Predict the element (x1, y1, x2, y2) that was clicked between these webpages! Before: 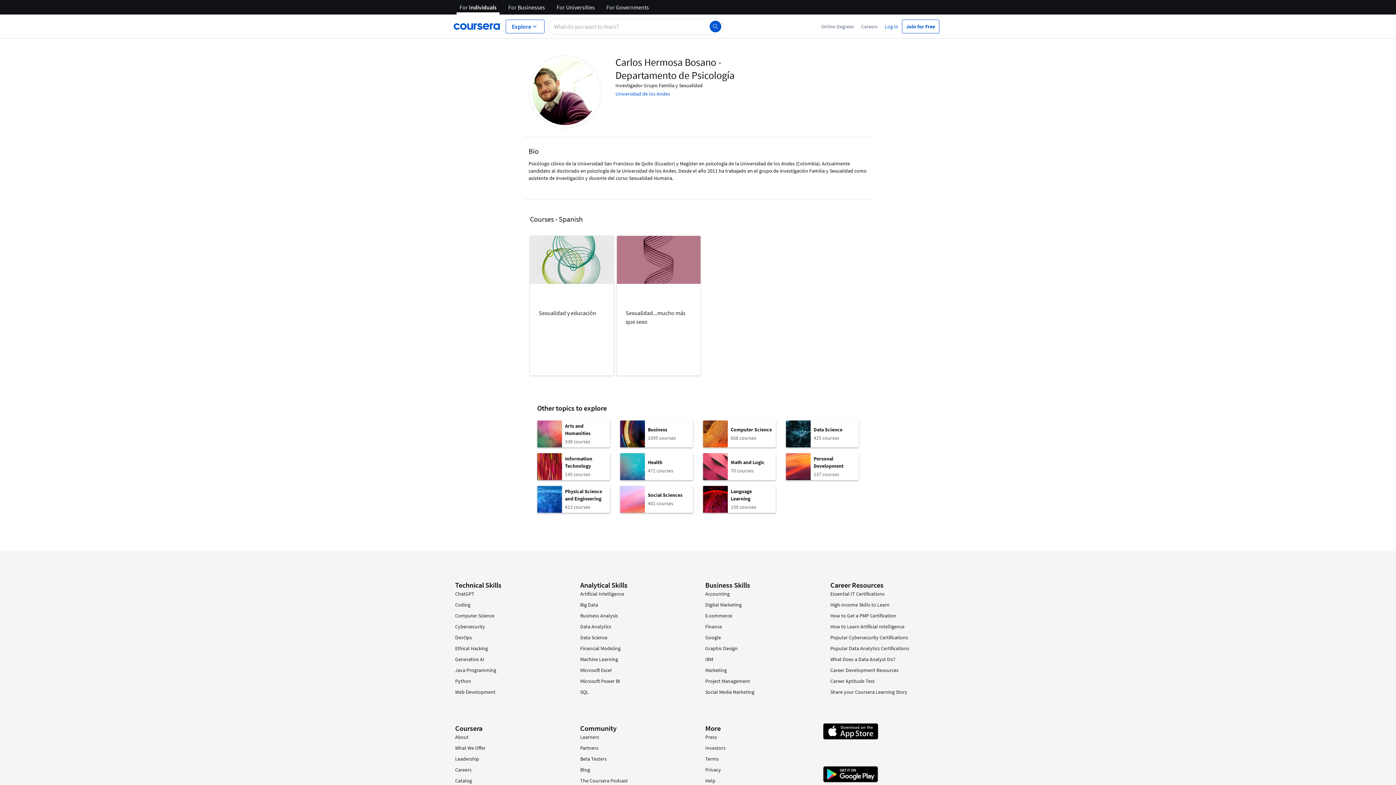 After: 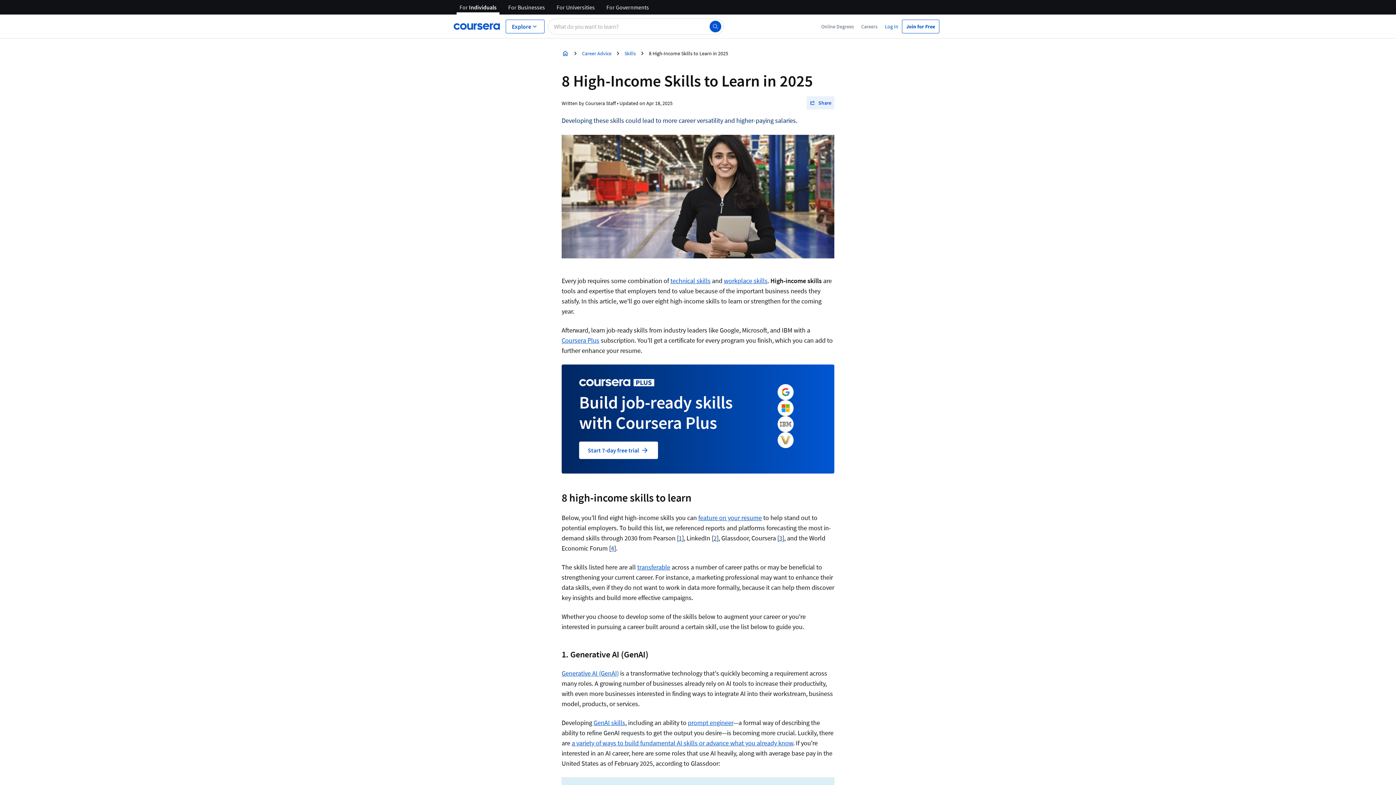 Action: label: High-Income Skills to Learn bbox: (830, 601, 889, 608)